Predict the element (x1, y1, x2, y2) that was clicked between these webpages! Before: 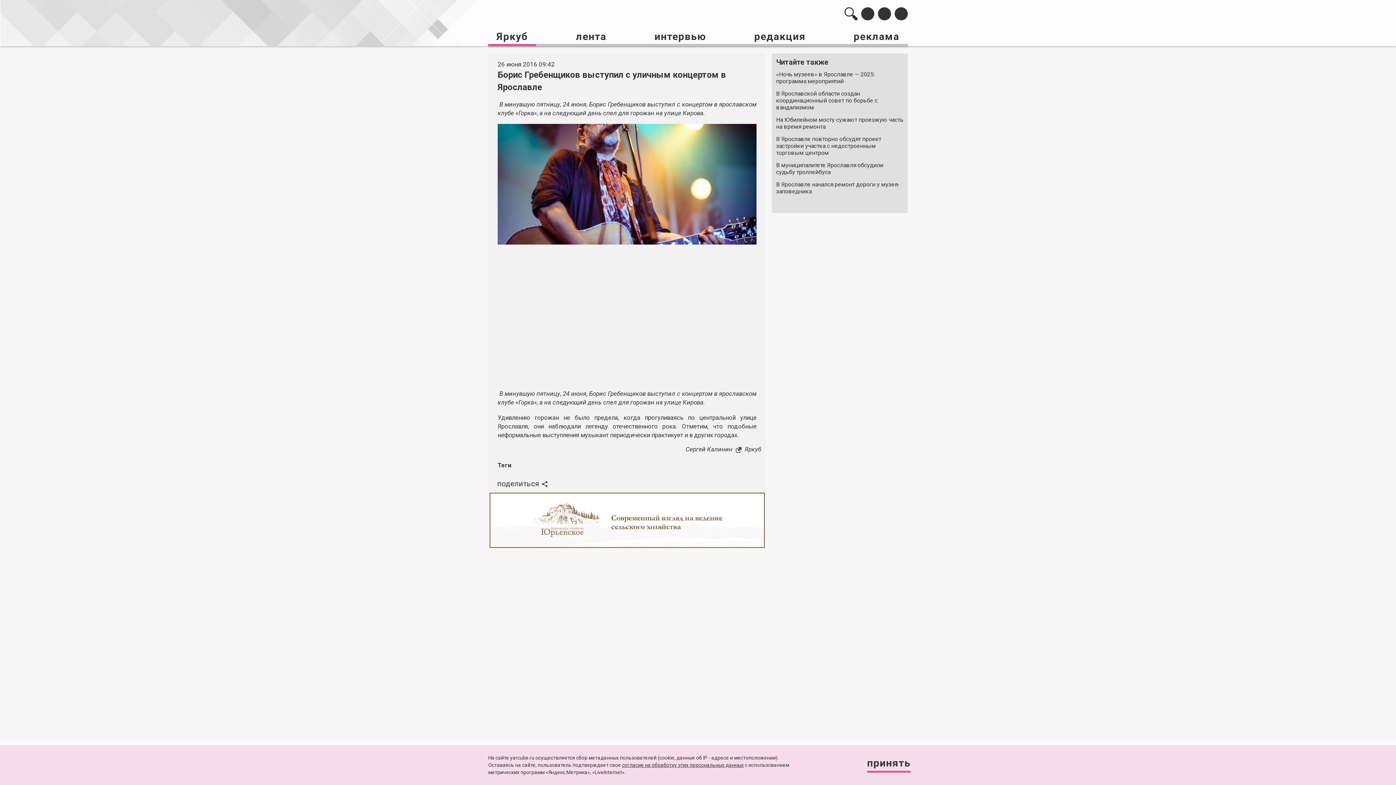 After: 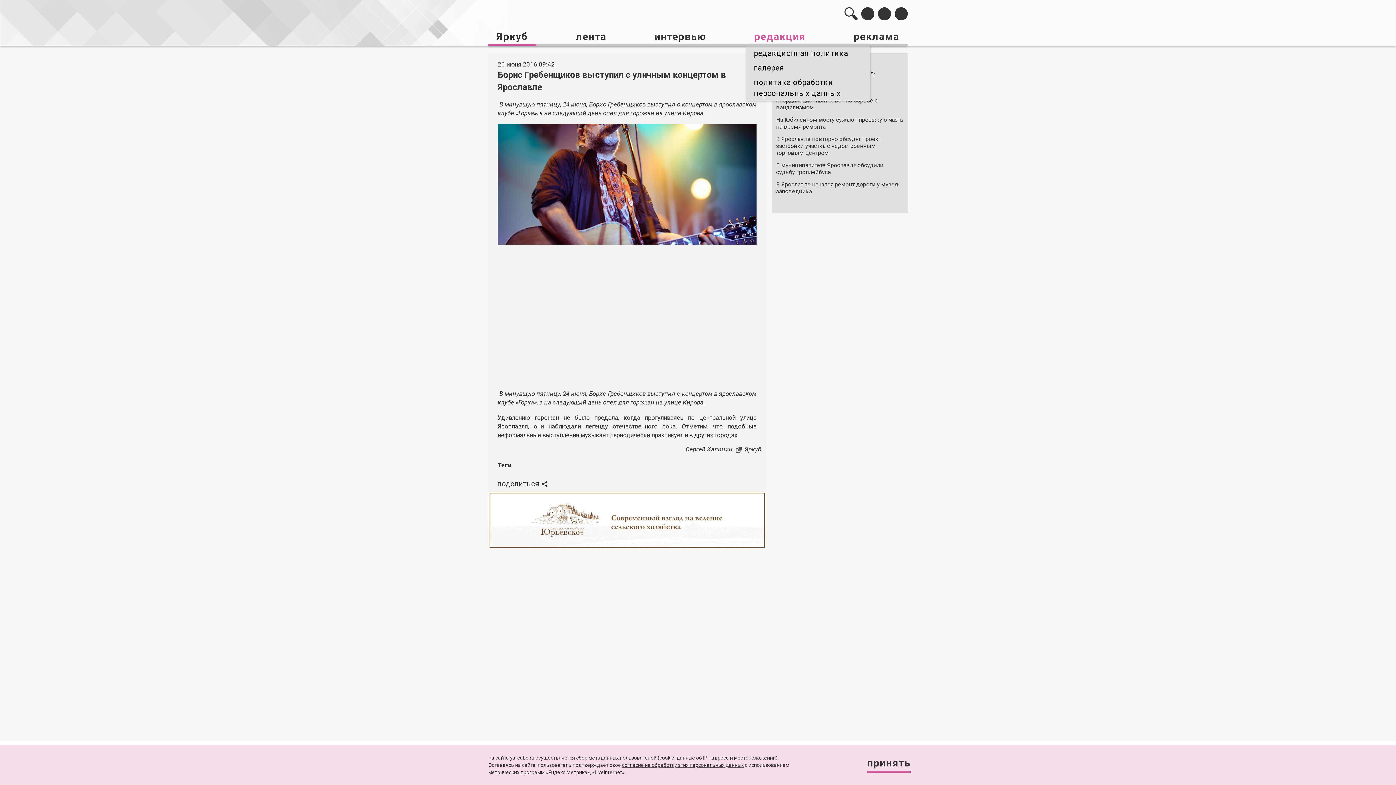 Action: label: редакция bbox: (754, 29, 805, 44)